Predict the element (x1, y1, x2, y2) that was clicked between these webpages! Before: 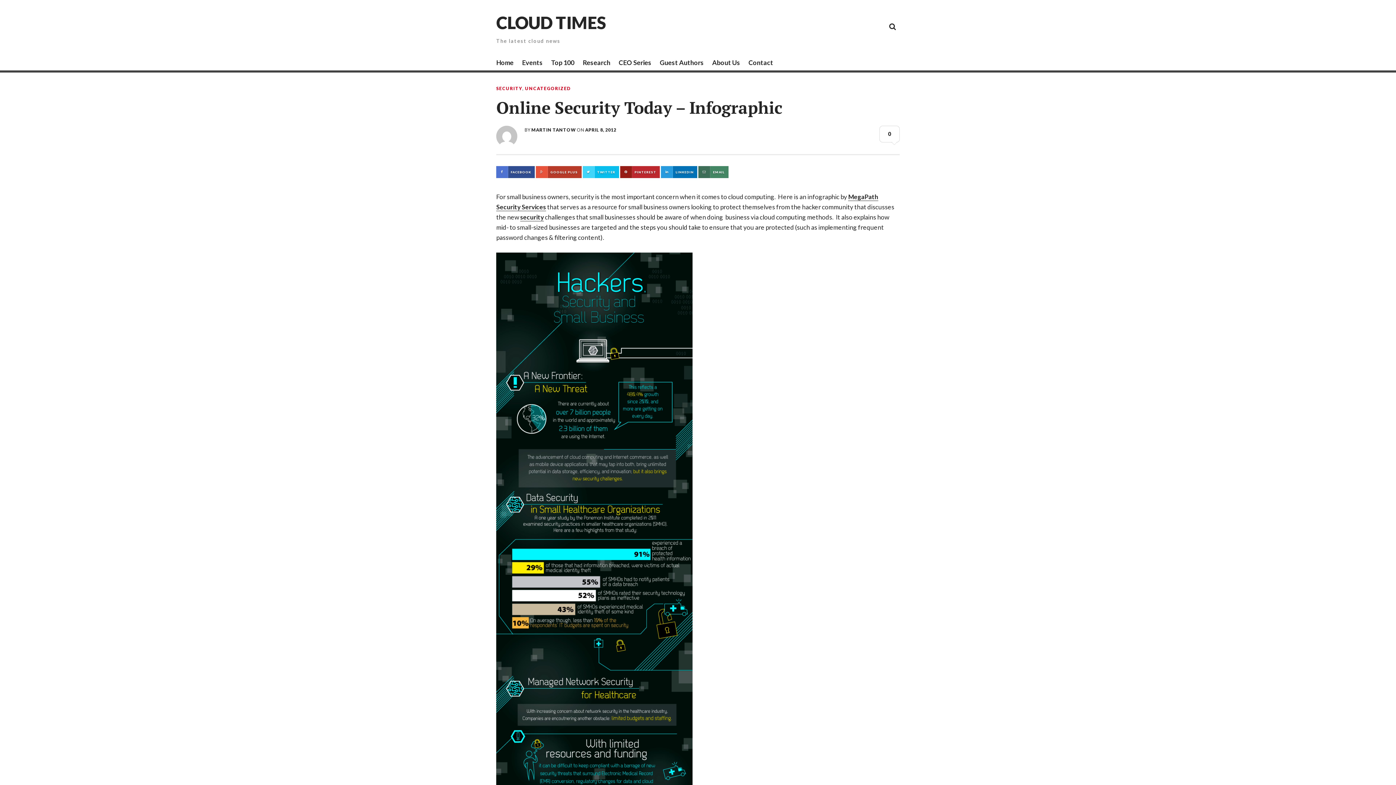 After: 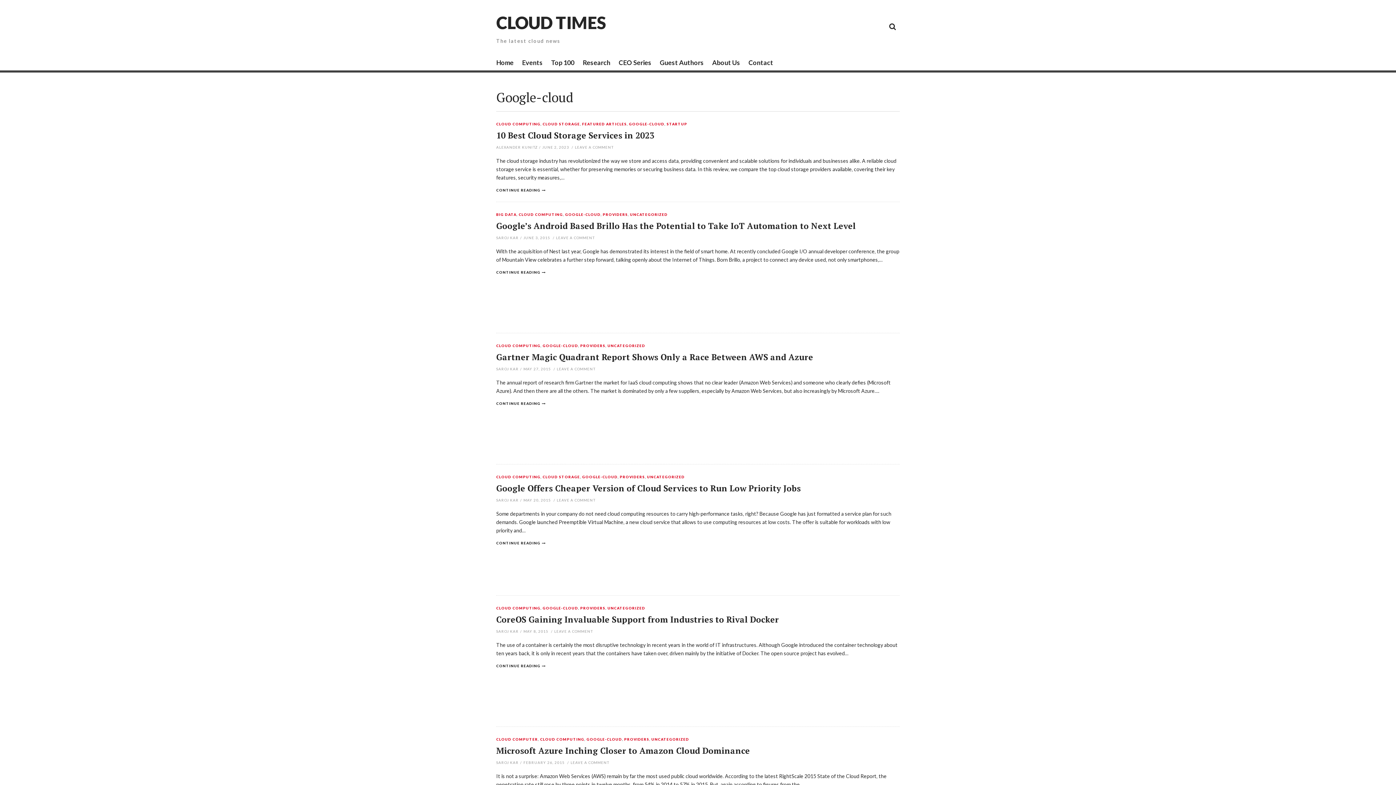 Action: bbox: (820, 21, 834, 30) label: Google